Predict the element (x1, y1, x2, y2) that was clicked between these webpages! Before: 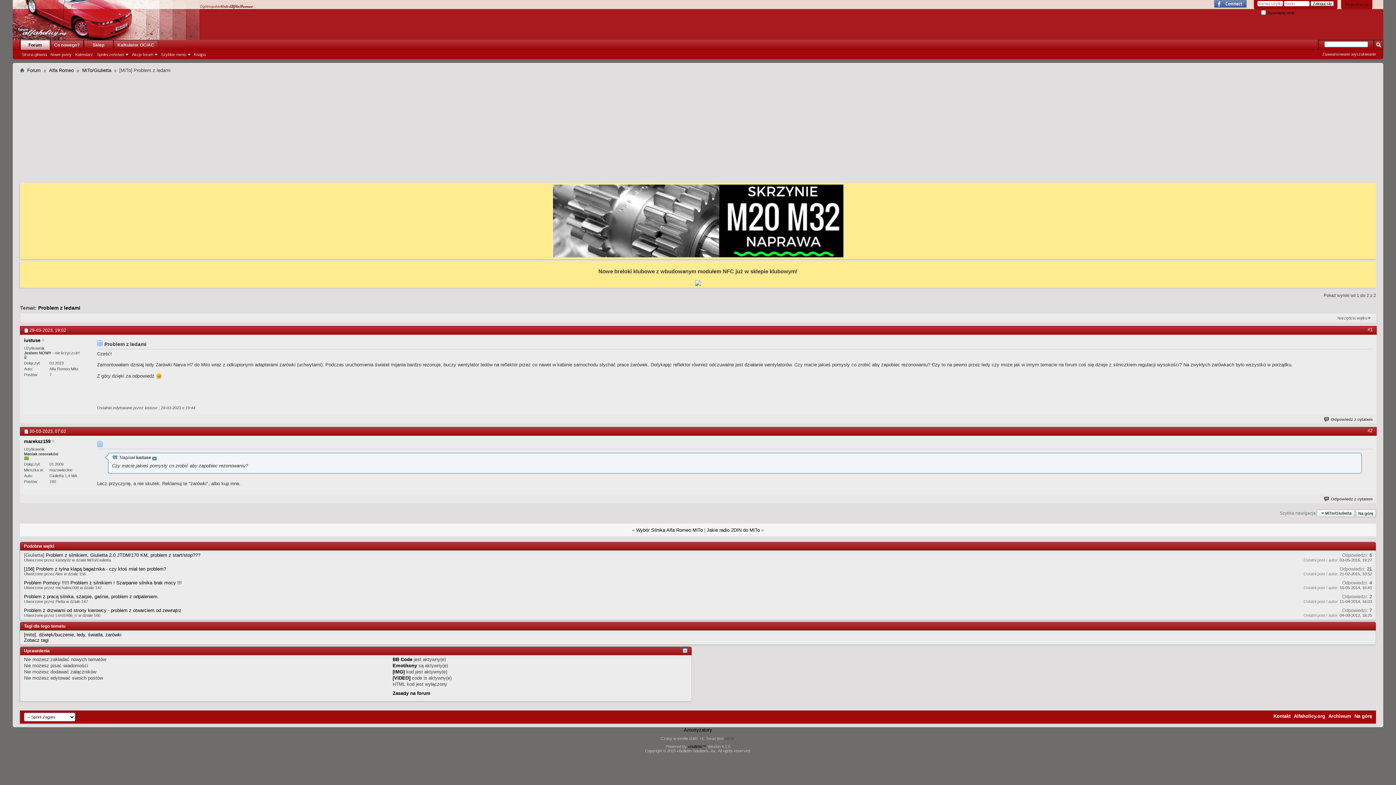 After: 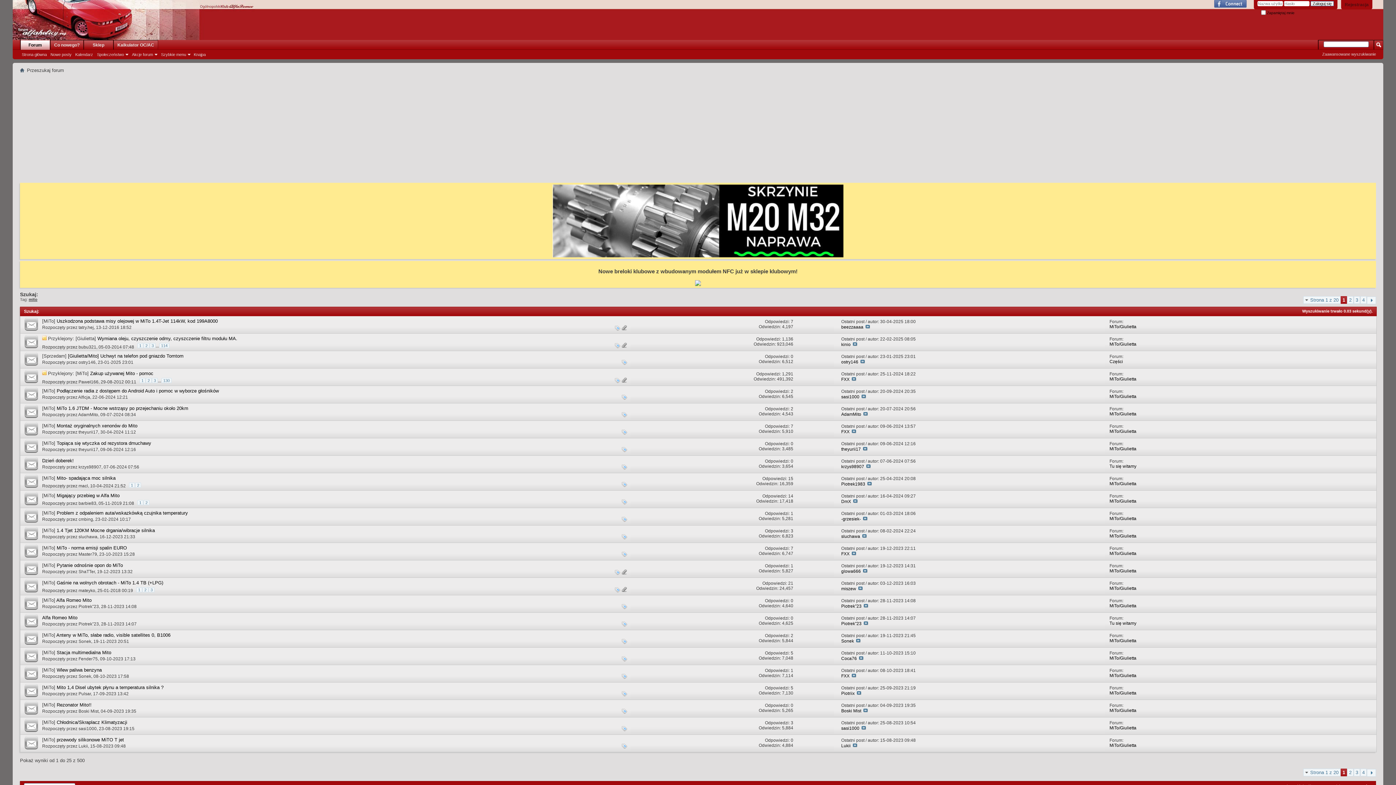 Action: label: [mito] bbox: (24, 632, 36, 637)